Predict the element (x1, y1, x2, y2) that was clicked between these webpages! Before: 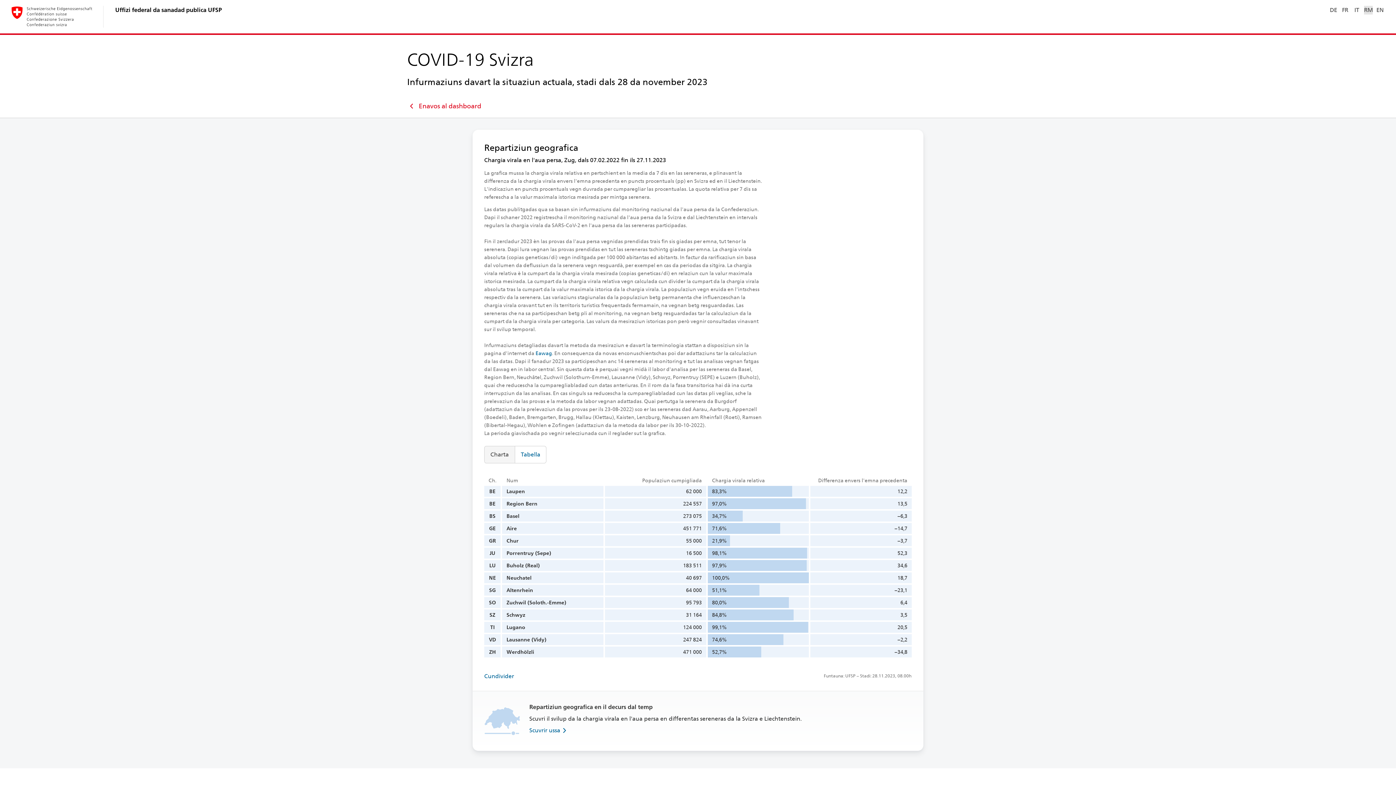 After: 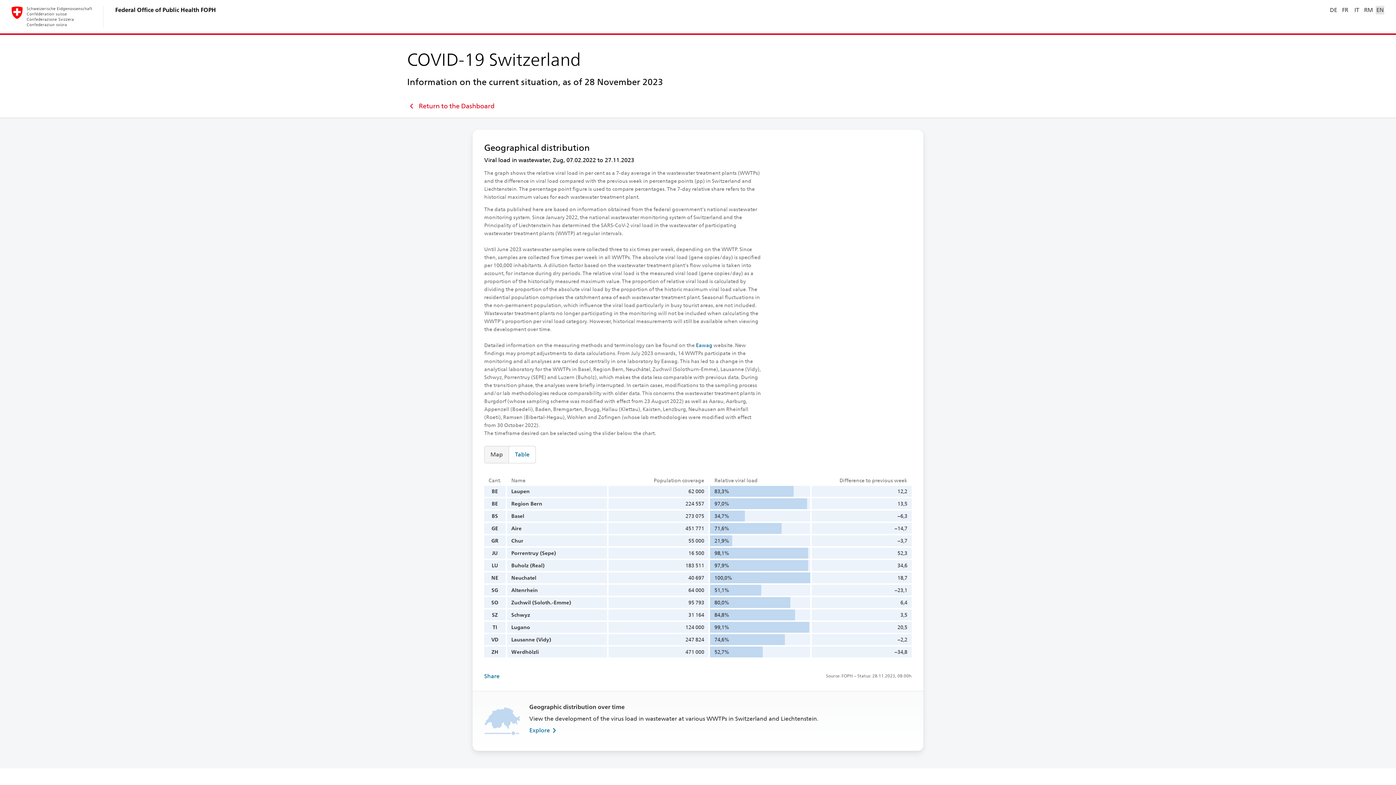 Action: bbox: (1376, 5, 1384, 14) label: EN